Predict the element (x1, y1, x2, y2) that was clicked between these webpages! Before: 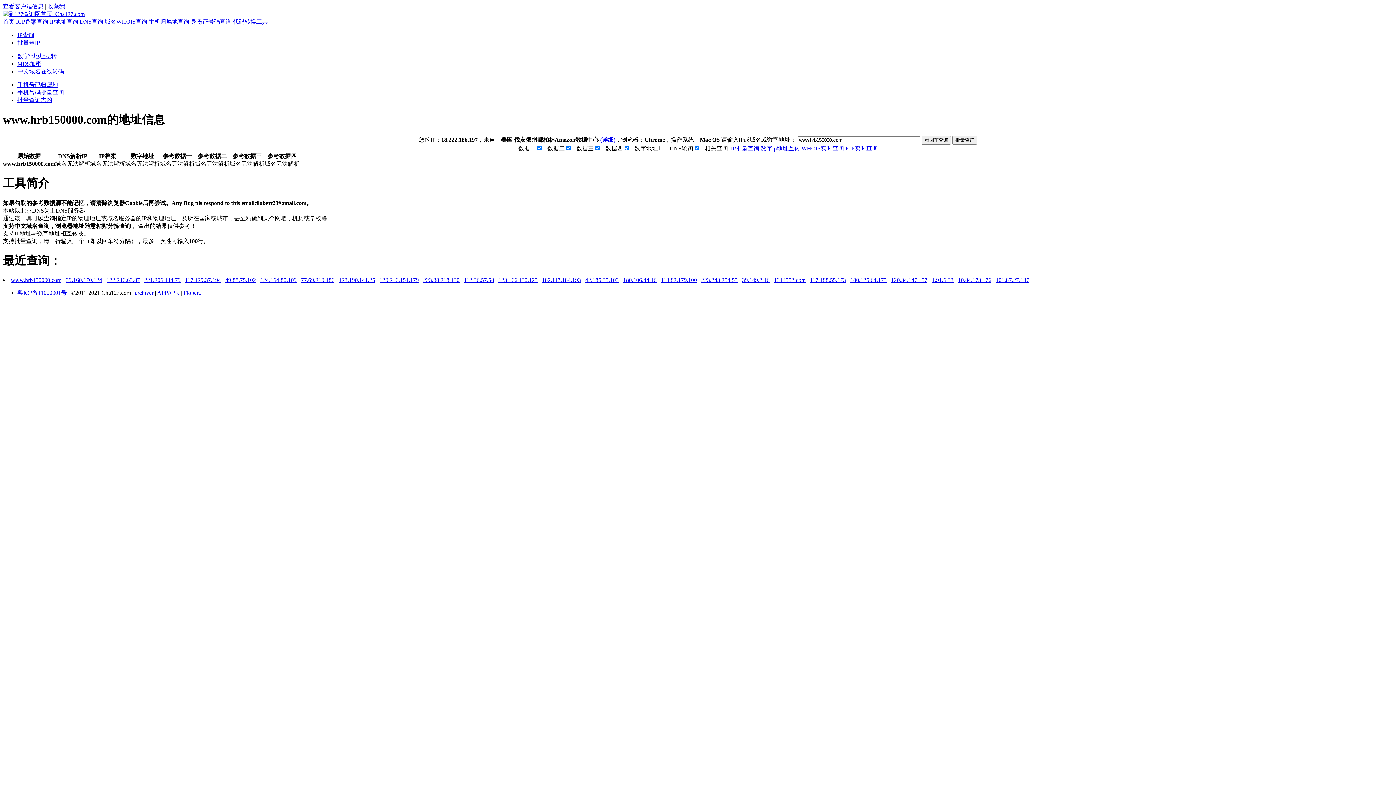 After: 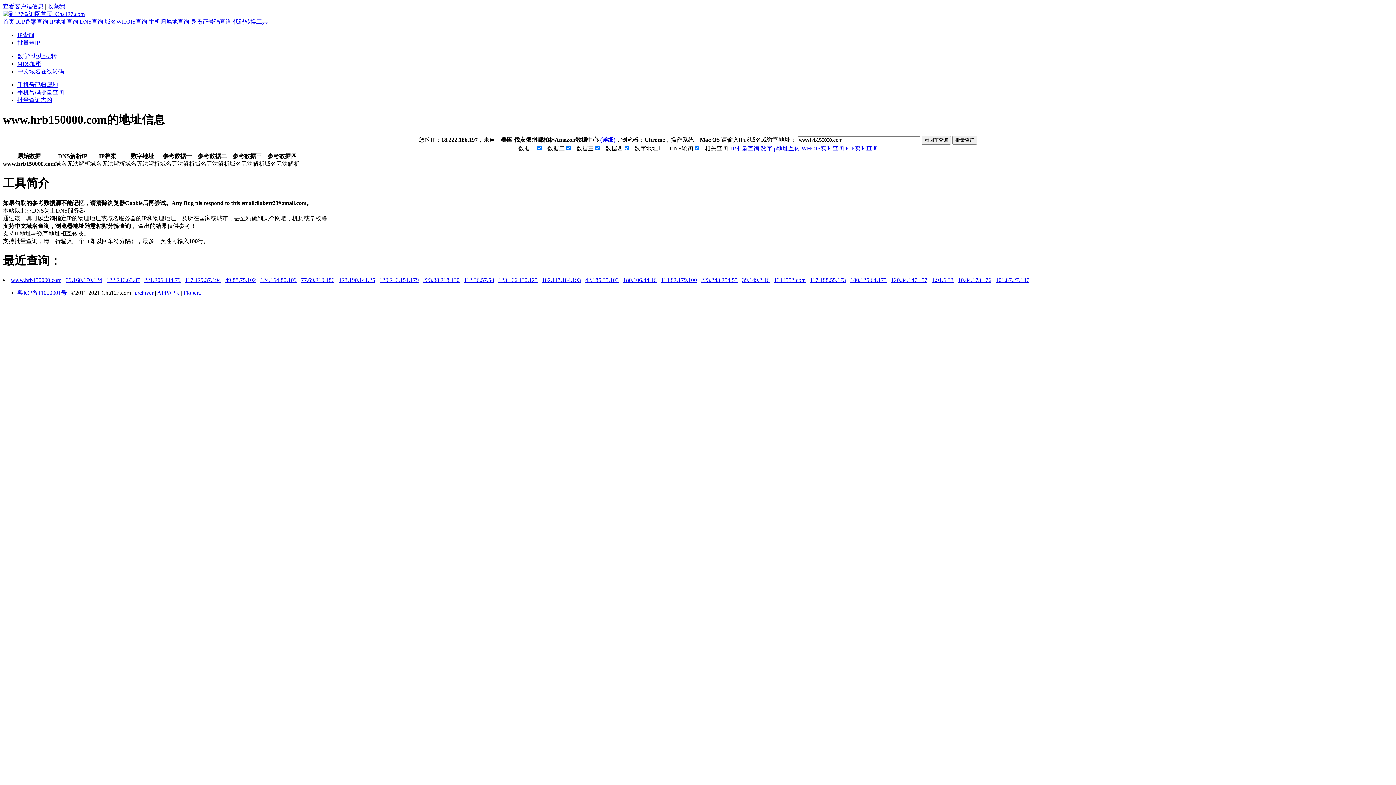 Action: bbox: (423, 276, 459, 283) label: 223.88.218.130